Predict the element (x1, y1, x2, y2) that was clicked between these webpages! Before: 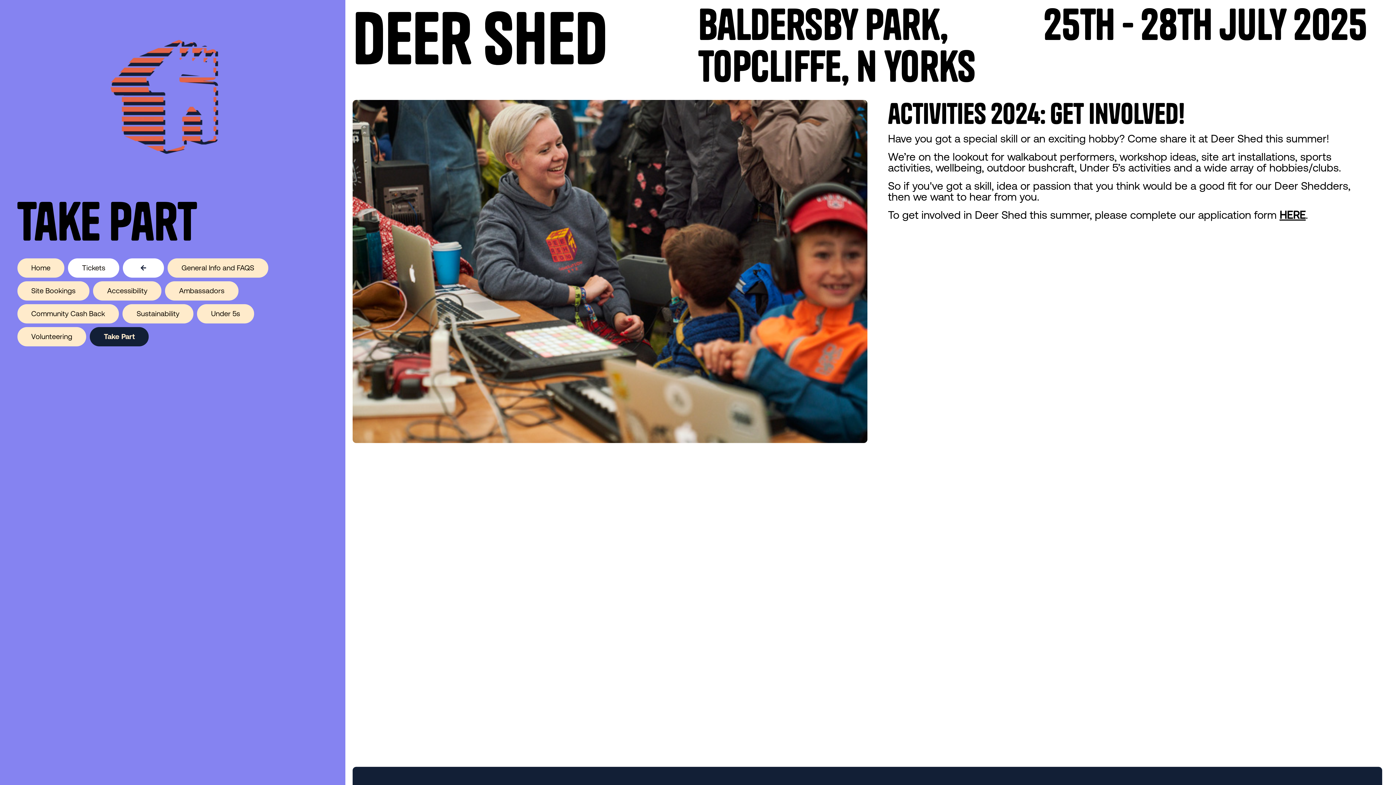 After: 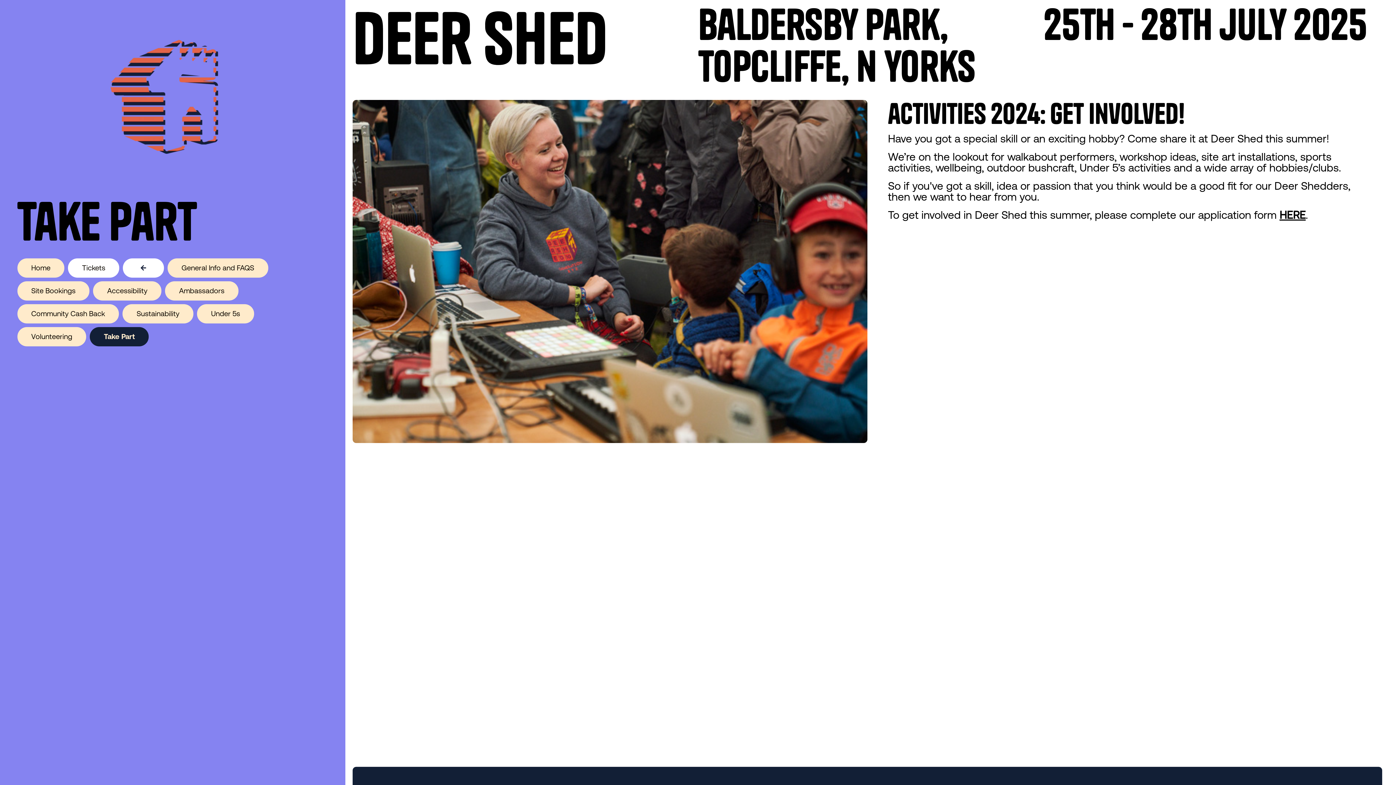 Action: bbox: (1279, 208, 1306, 221) label: HERE